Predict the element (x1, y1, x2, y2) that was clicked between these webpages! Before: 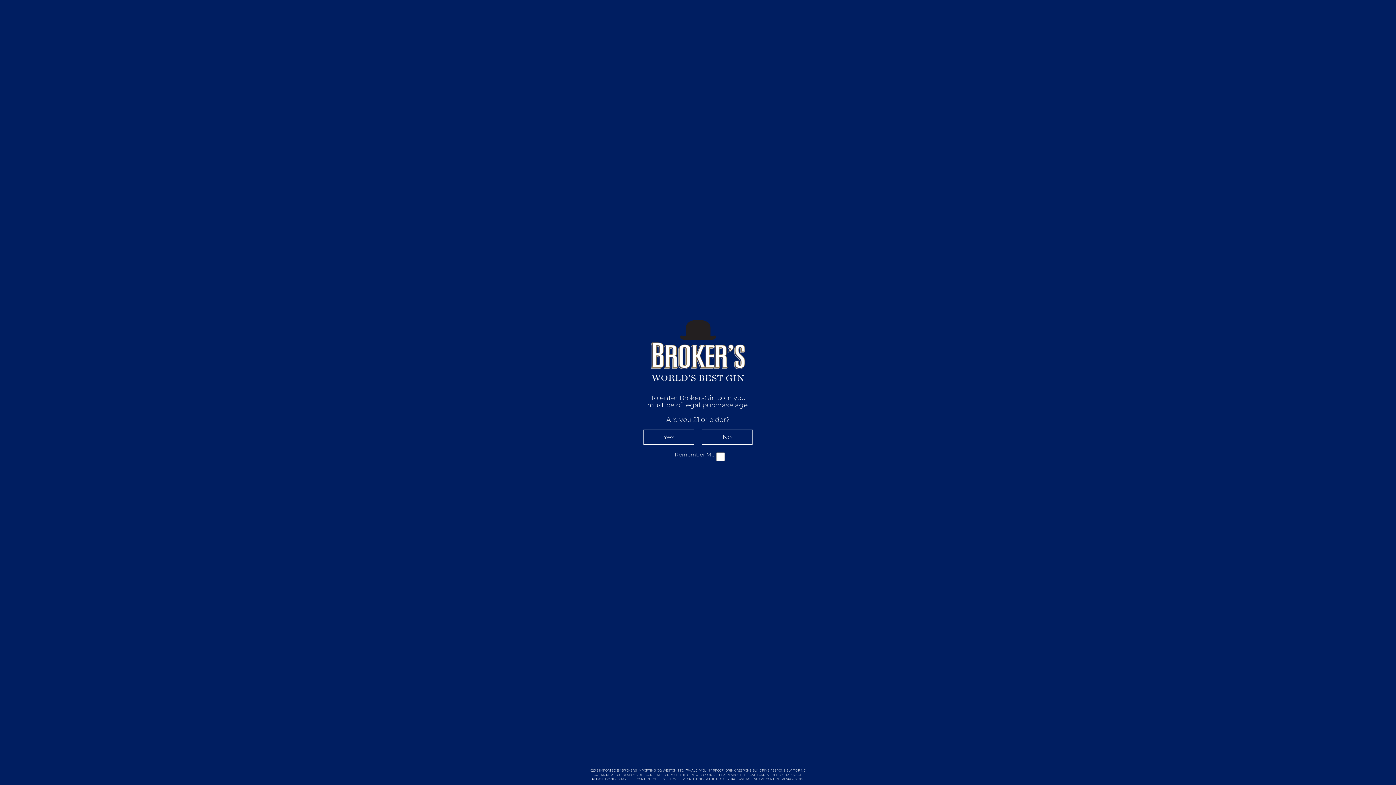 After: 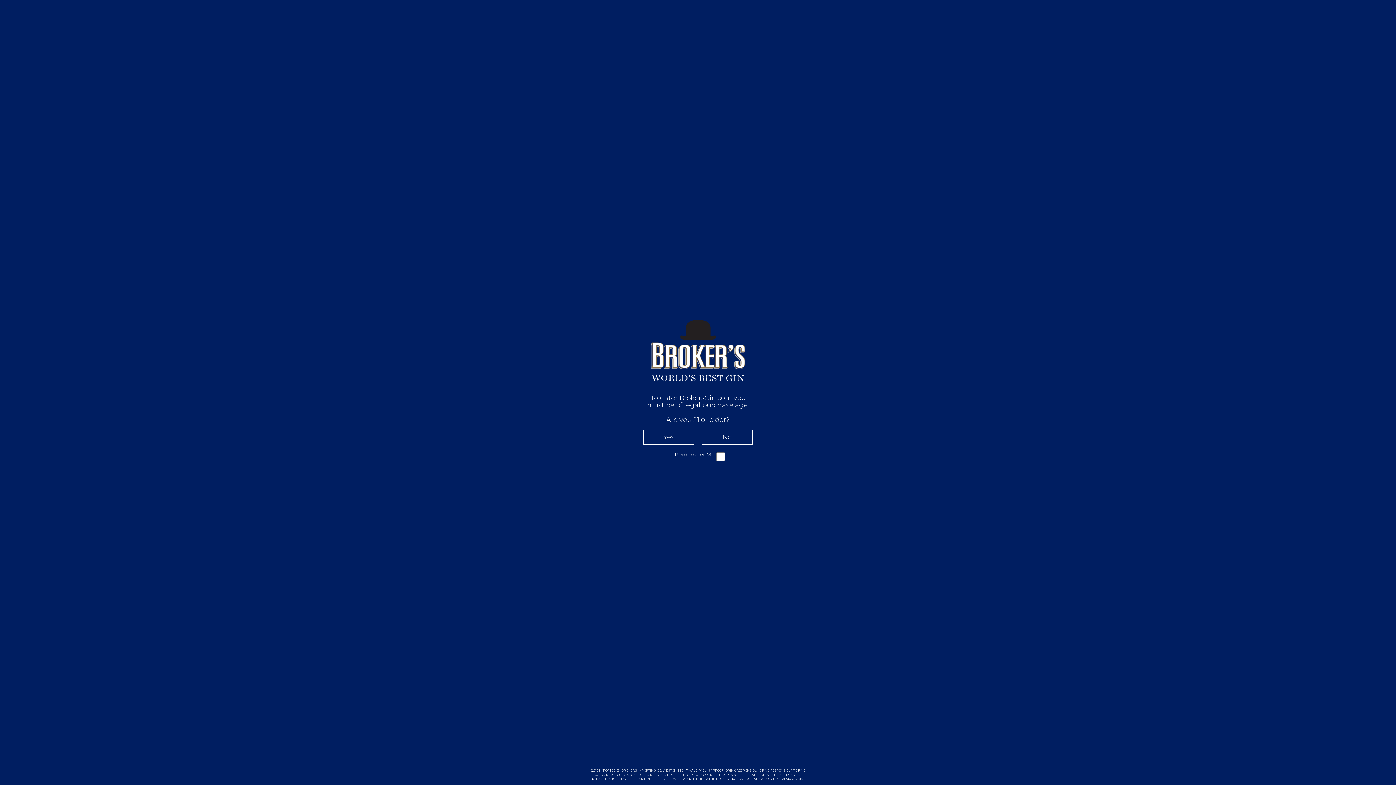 Action: bbox: (769, 773, 801, 777) label: SUPPLY CHAINS ACT